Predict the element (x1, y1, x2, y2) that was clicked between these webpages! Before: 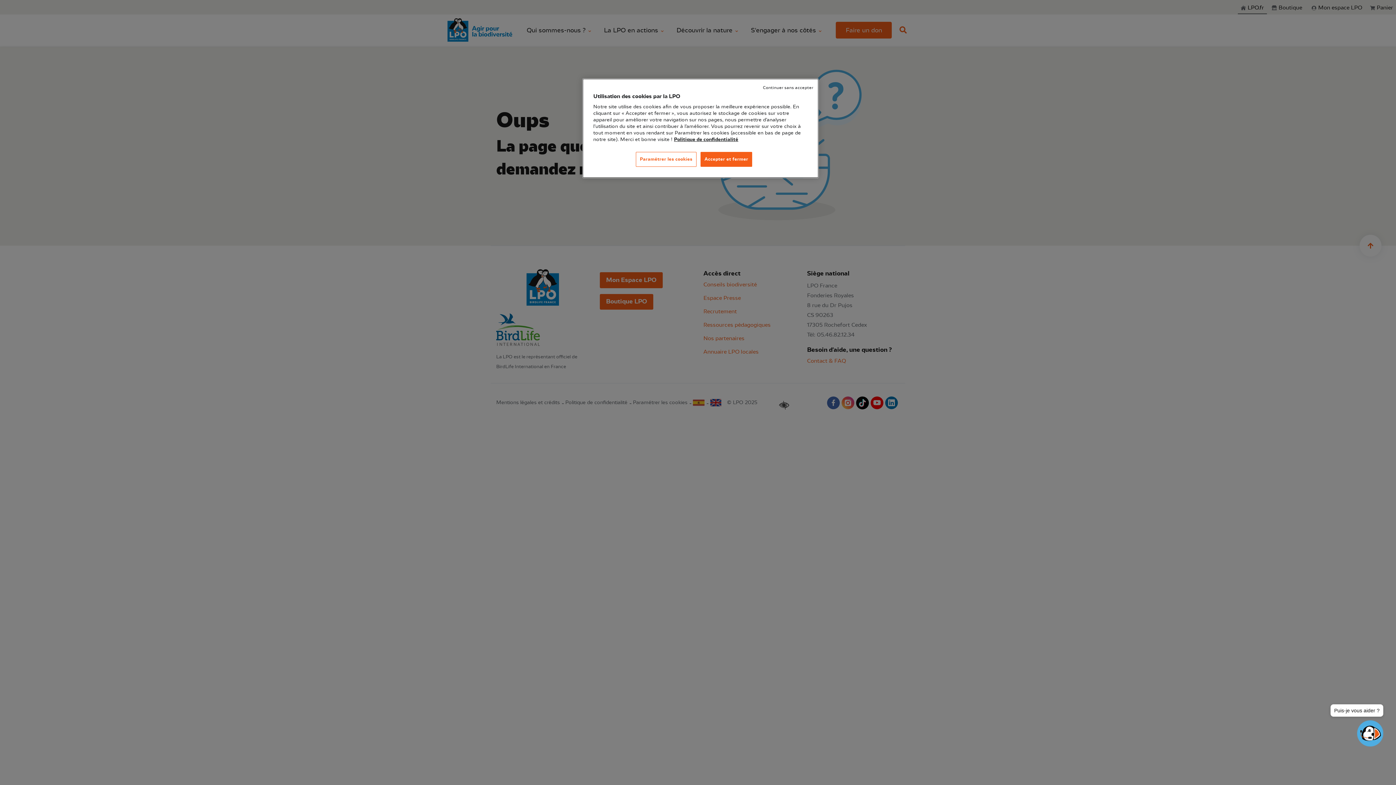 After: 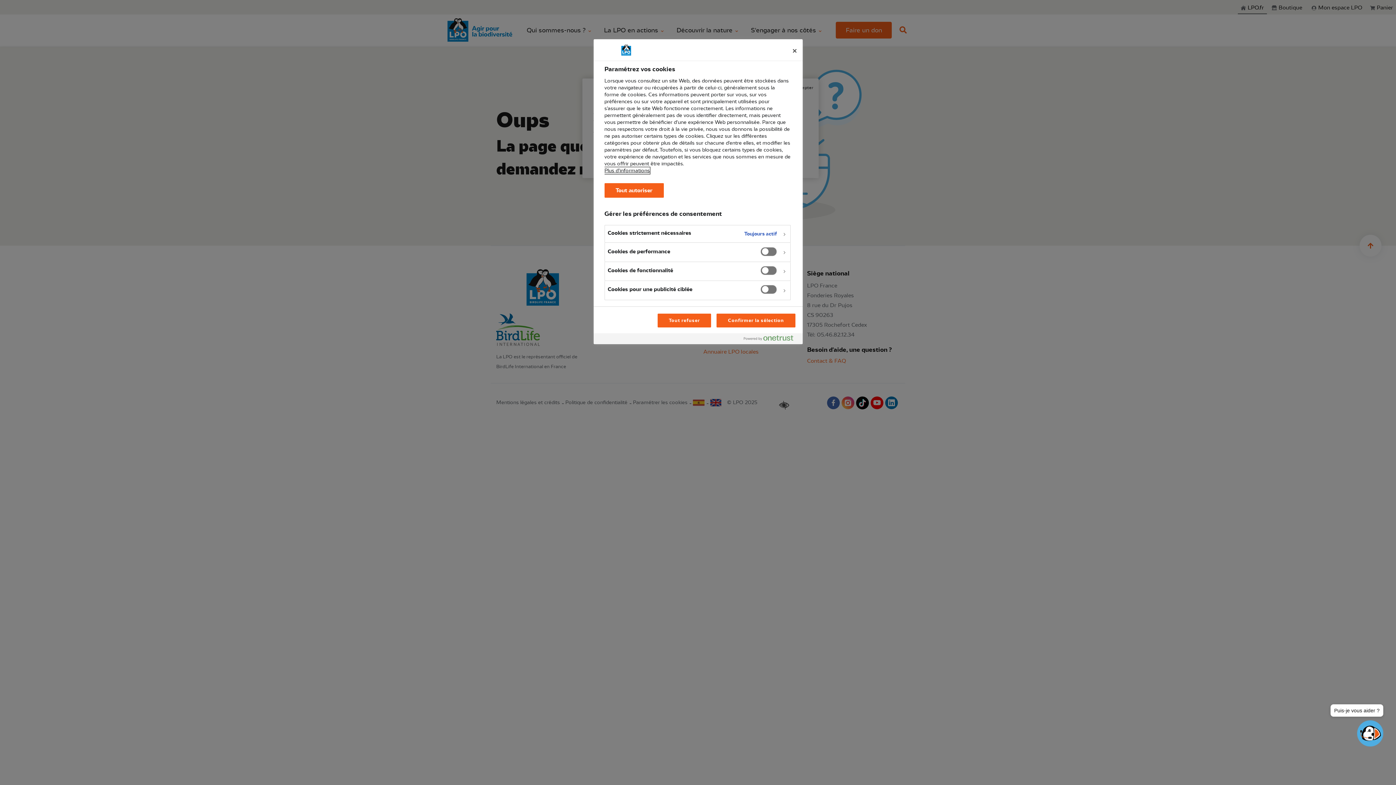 Action: label: Paramétrer les cookies bbox: (636, 152, 696, 166)